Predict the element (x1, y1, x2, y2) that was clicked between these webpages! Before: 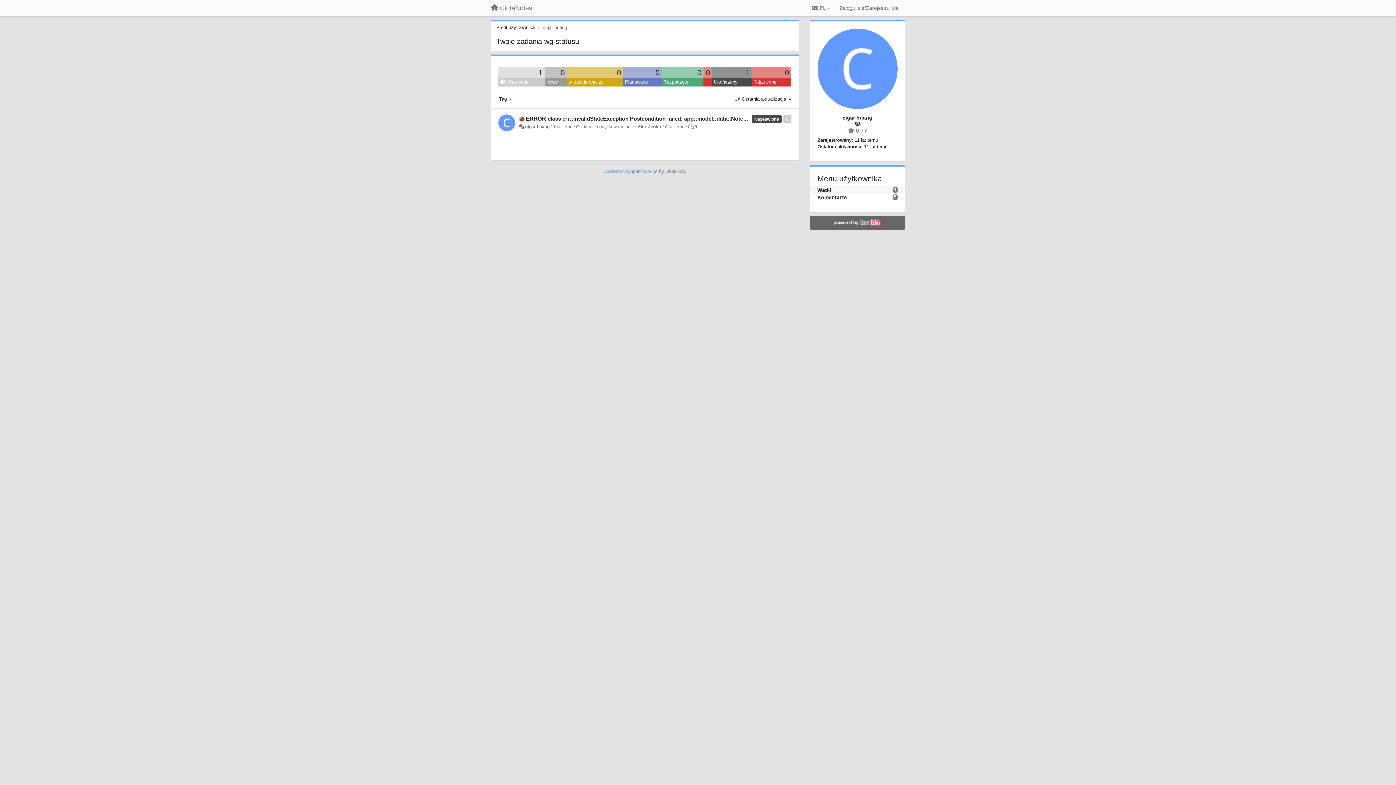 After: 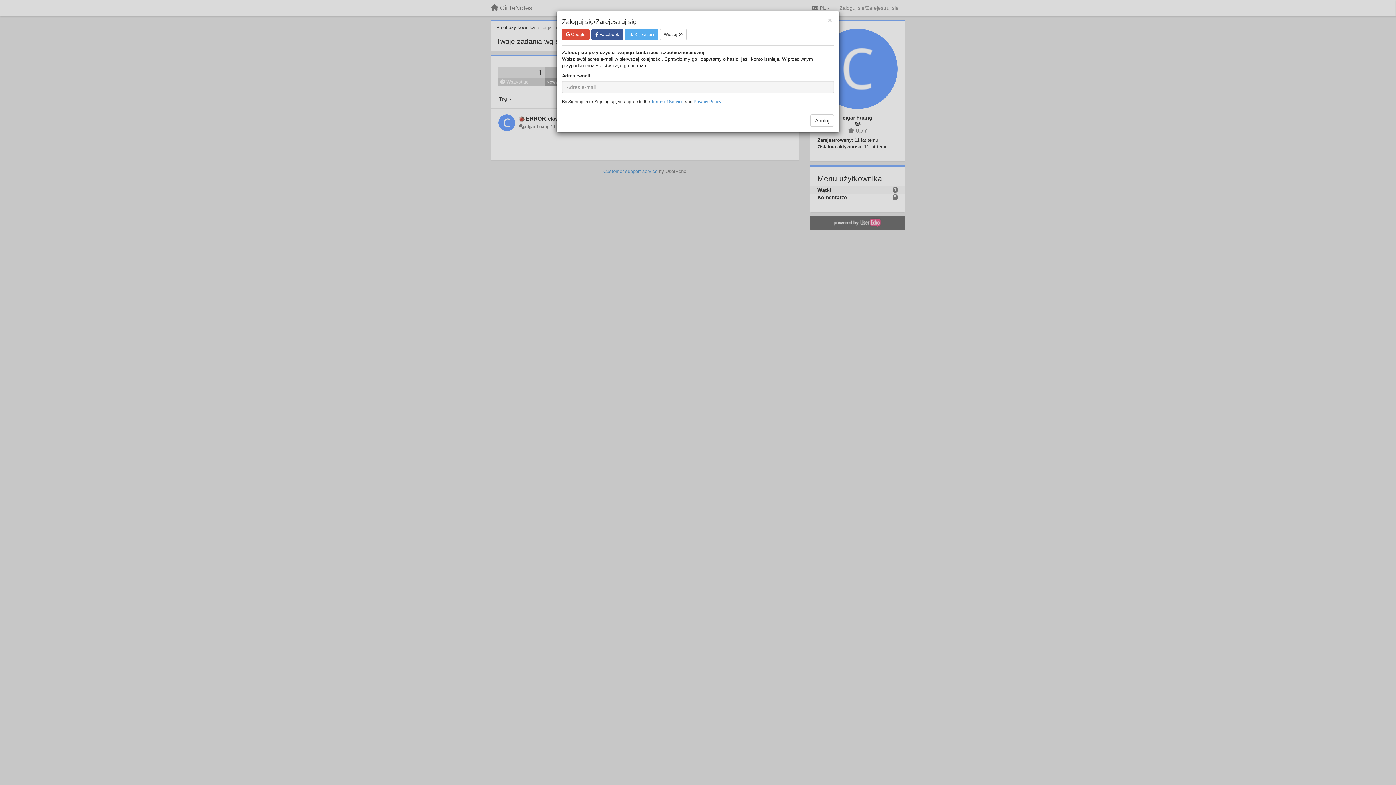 Action: label: Zaloguj się/Zarejestruj się bbox: (836, 1, 901, 14)